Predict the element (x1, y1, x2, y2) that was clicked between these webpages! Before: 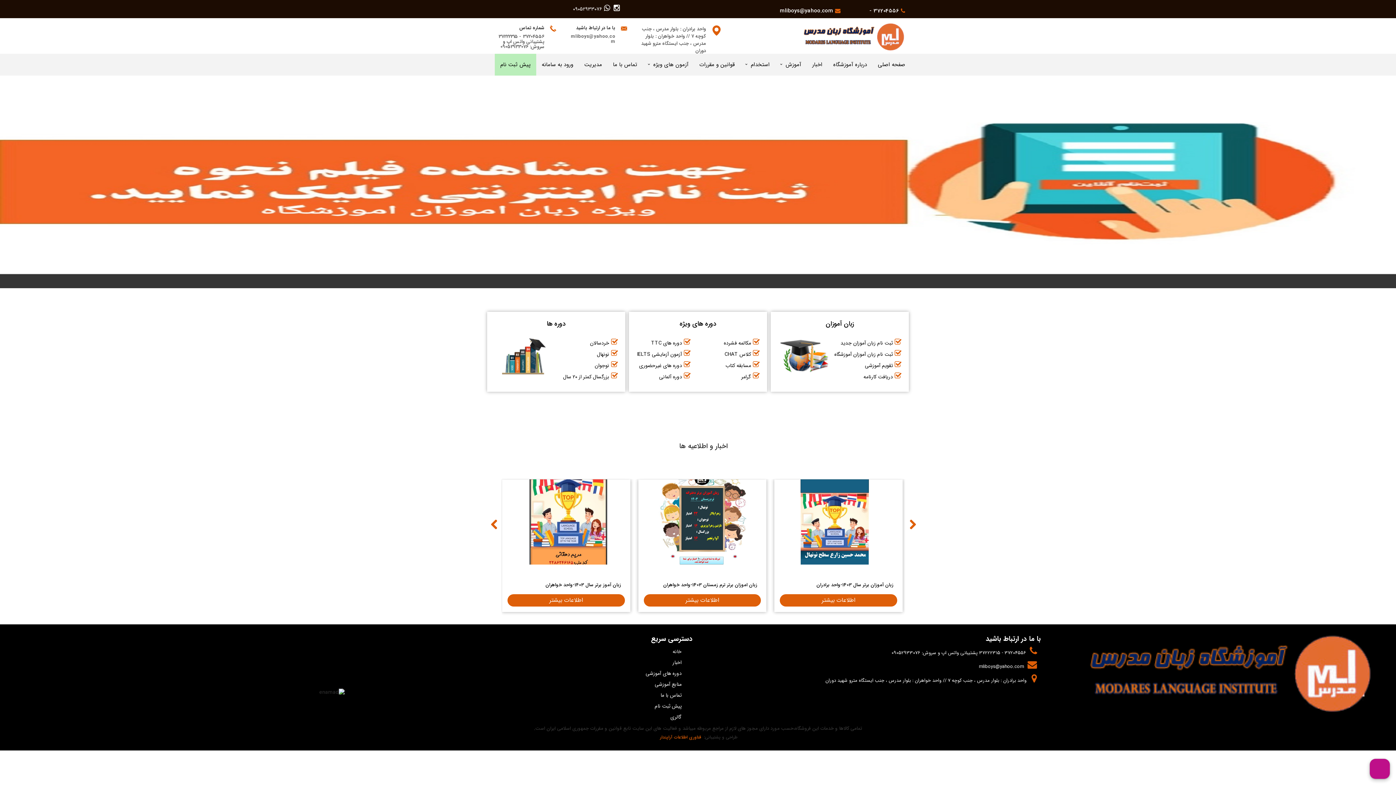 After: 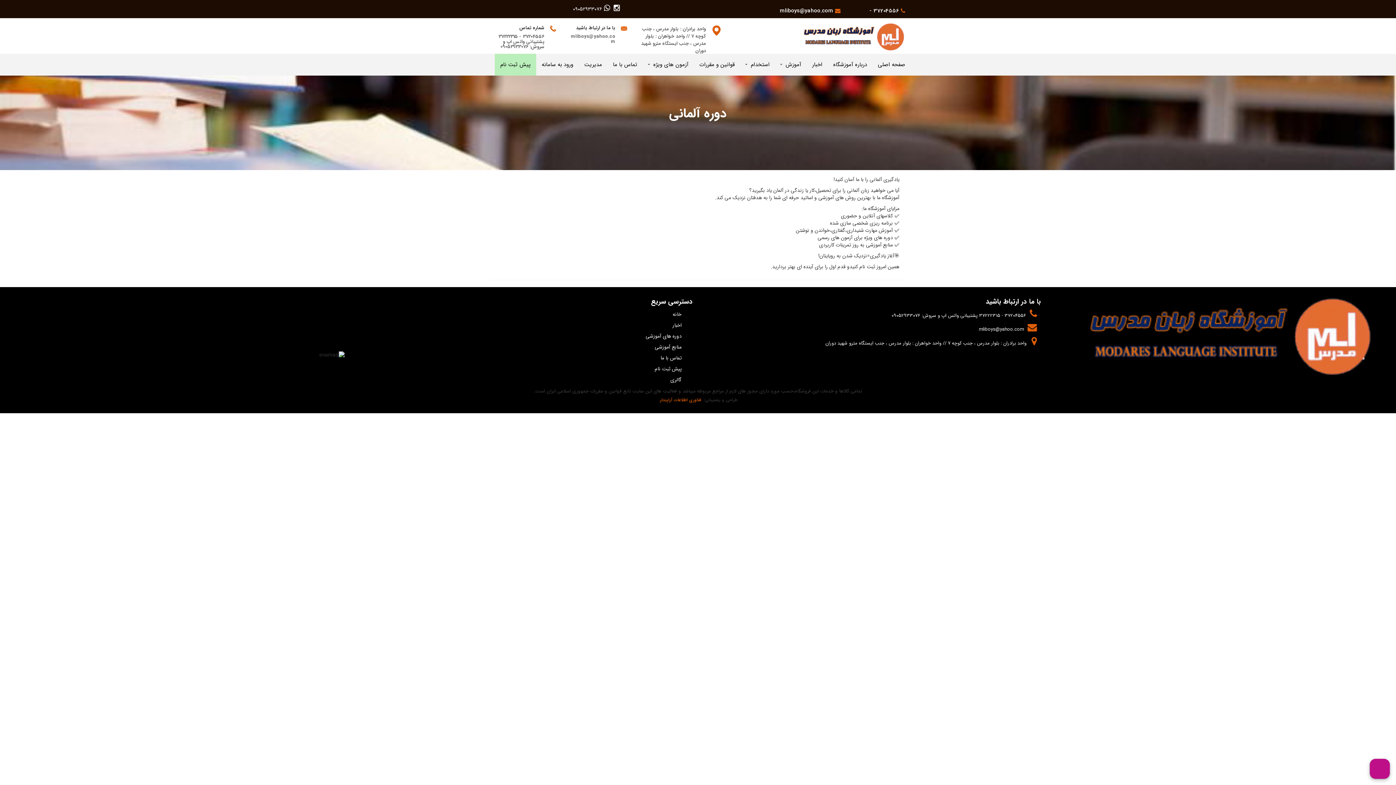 Action: bbox: (659, 372, 692, 380) label: دوره آلمانی